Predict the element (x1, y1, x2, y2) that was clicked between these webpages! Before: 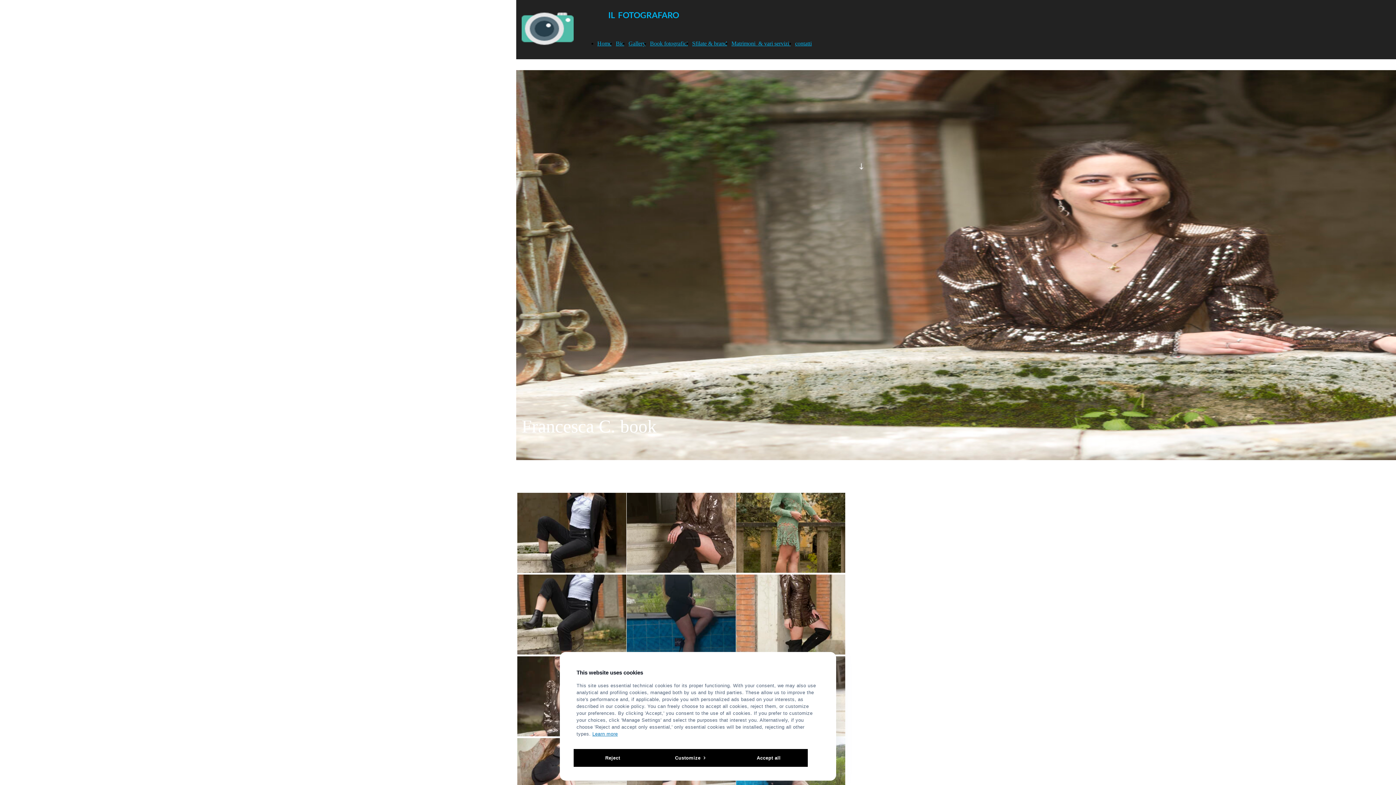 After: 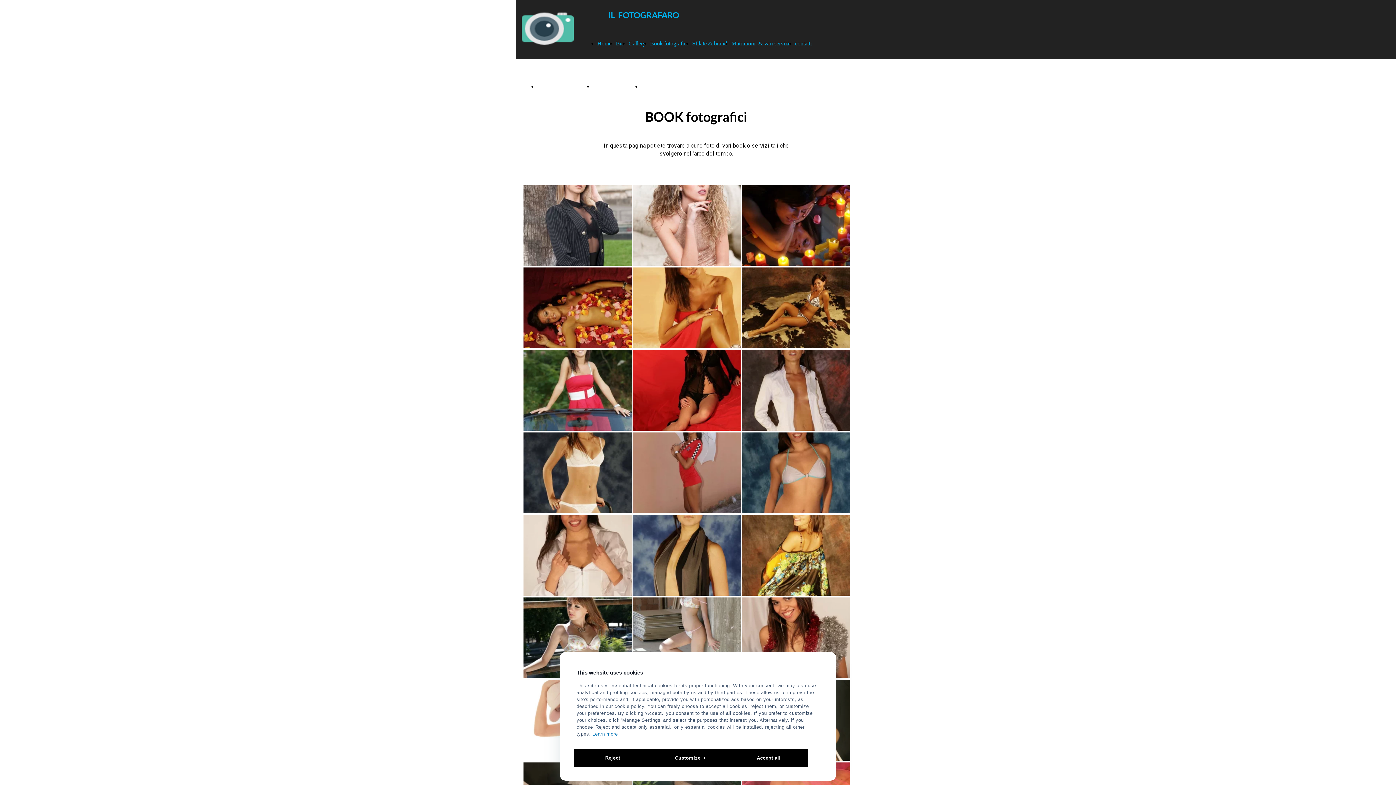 Action: bbox: (628, 40, 645, 46) label: Gallery